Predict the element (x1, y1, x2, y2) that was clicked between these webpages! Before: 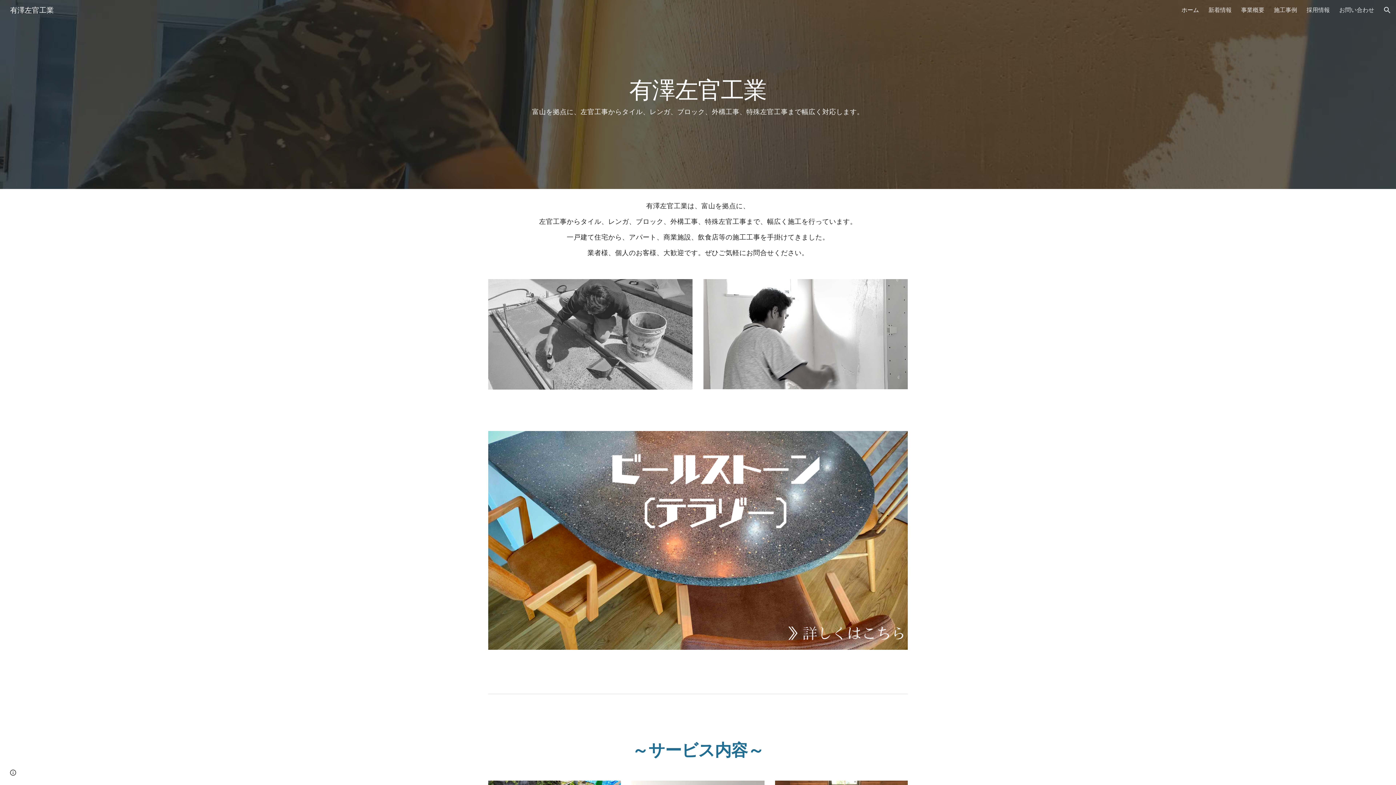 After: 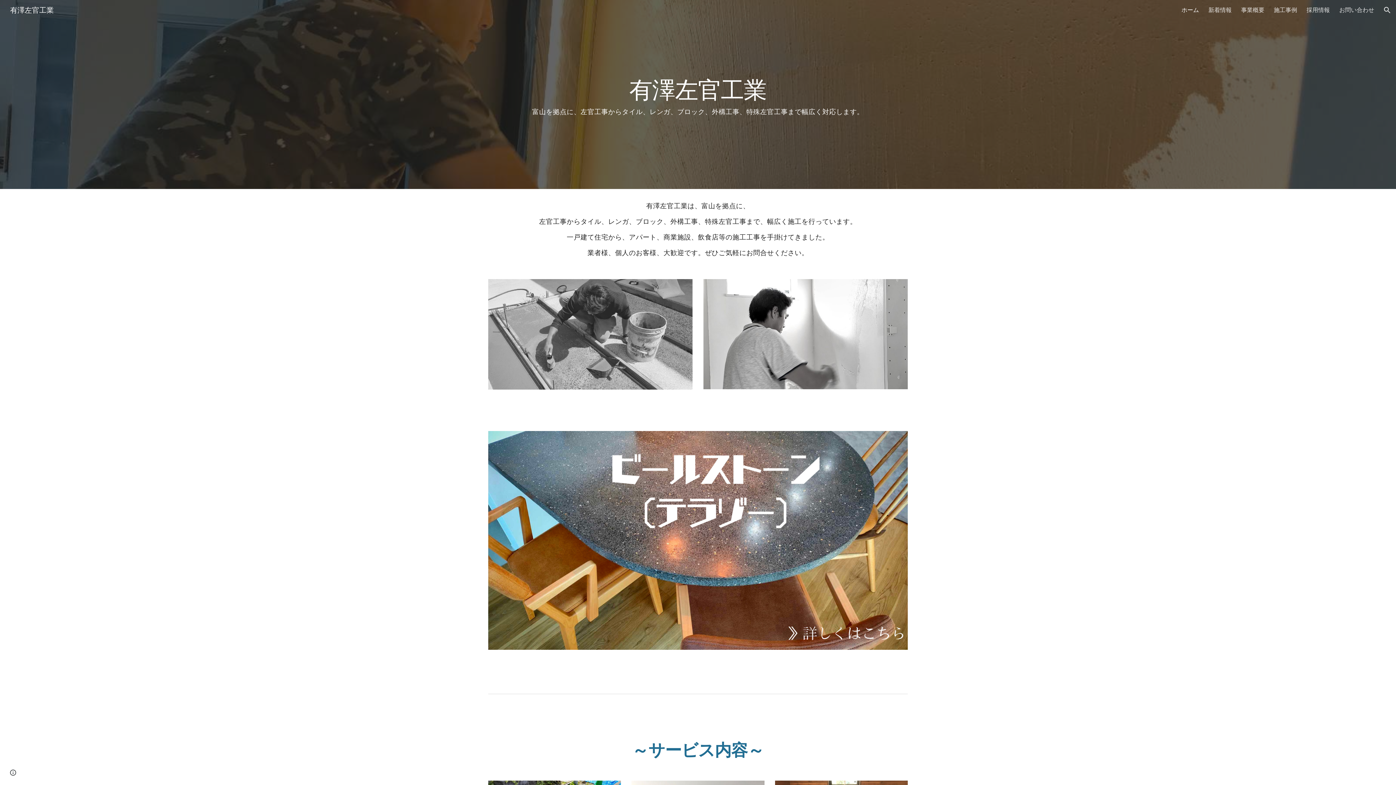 Action: bbox: (5, 4, 58, 13) label: 有澤左官工業